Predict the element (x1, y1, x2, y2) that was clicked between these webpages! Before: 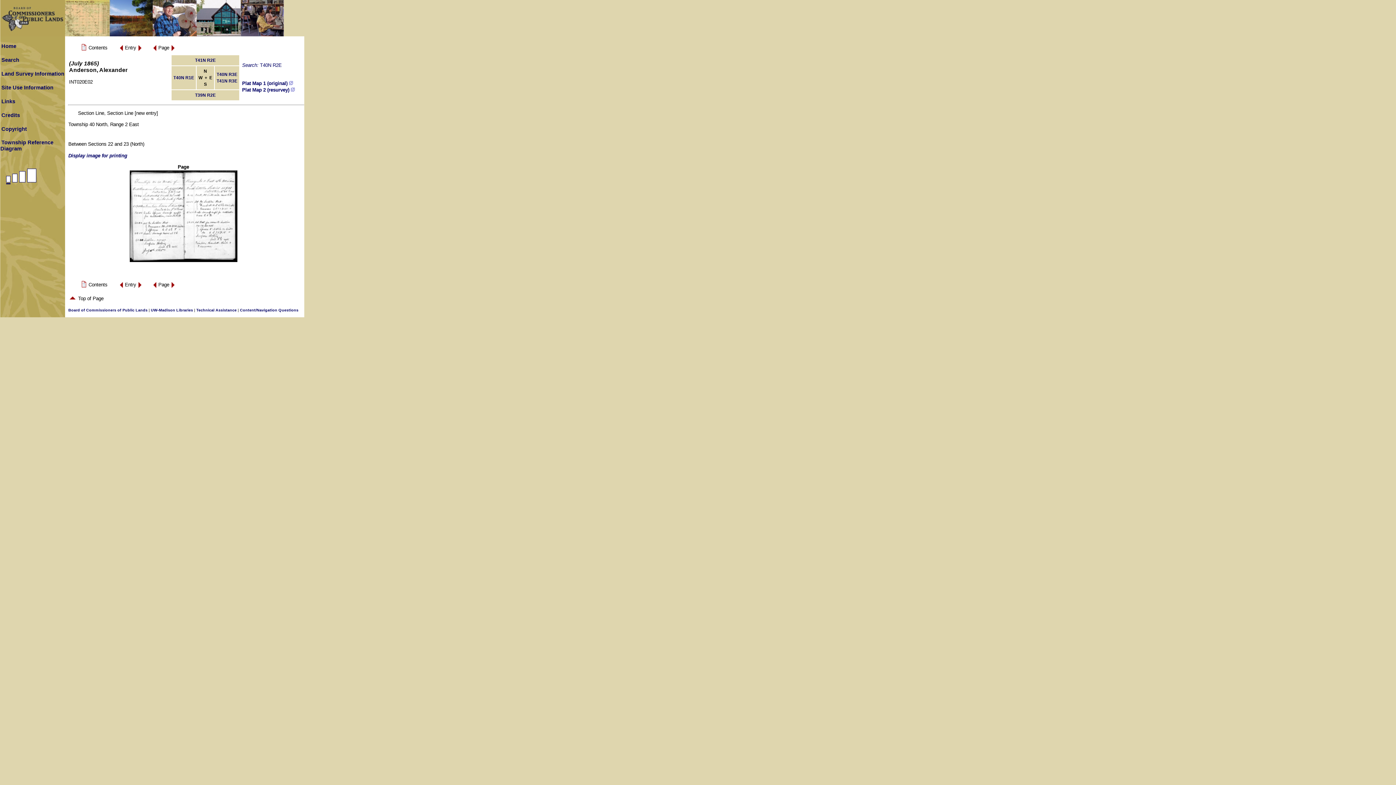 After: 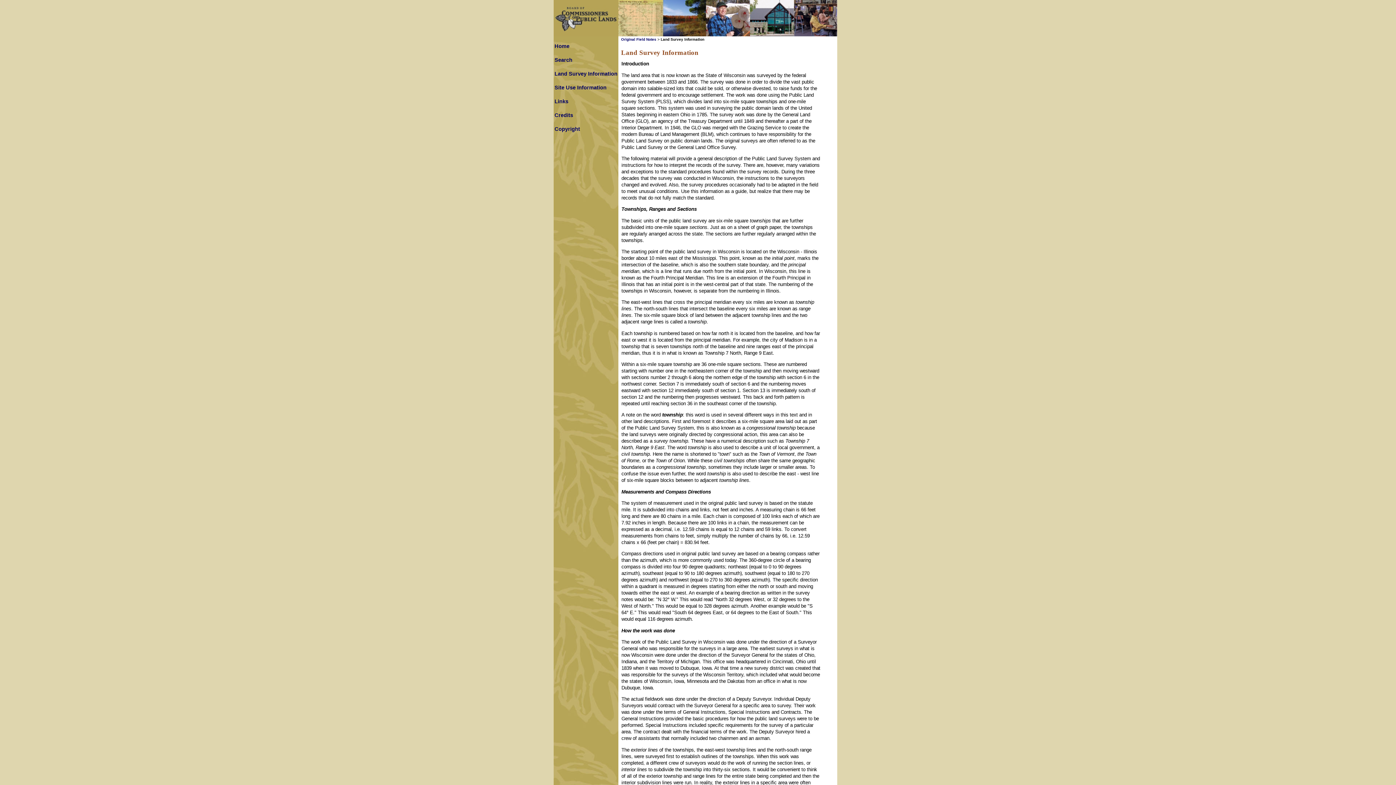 Action: label: Land Survey Information bbox: (1, 70, 64, 76)